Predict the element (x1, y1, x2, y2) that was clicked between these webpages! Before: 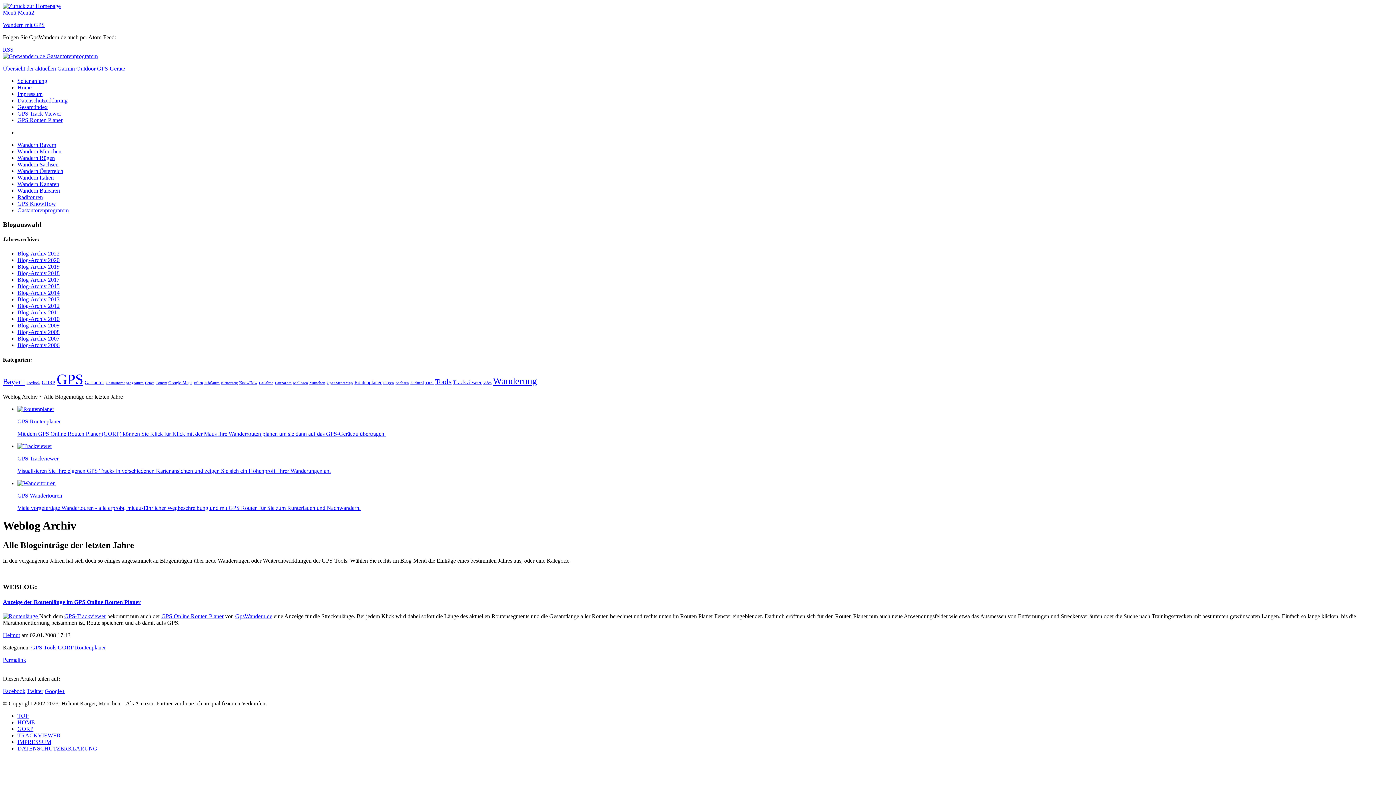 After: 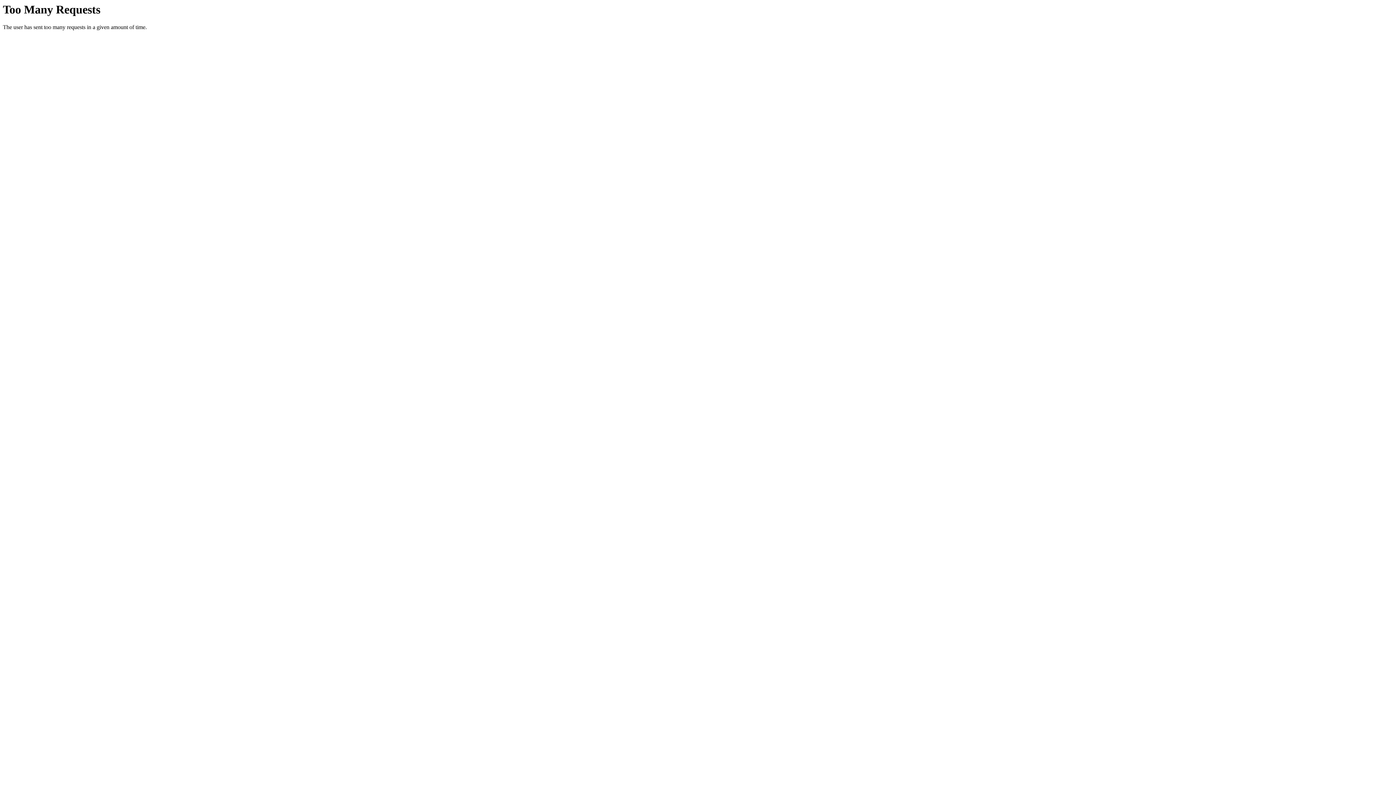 Action: label: Wandern Bayern bbox: (17, 141, 56, 148)